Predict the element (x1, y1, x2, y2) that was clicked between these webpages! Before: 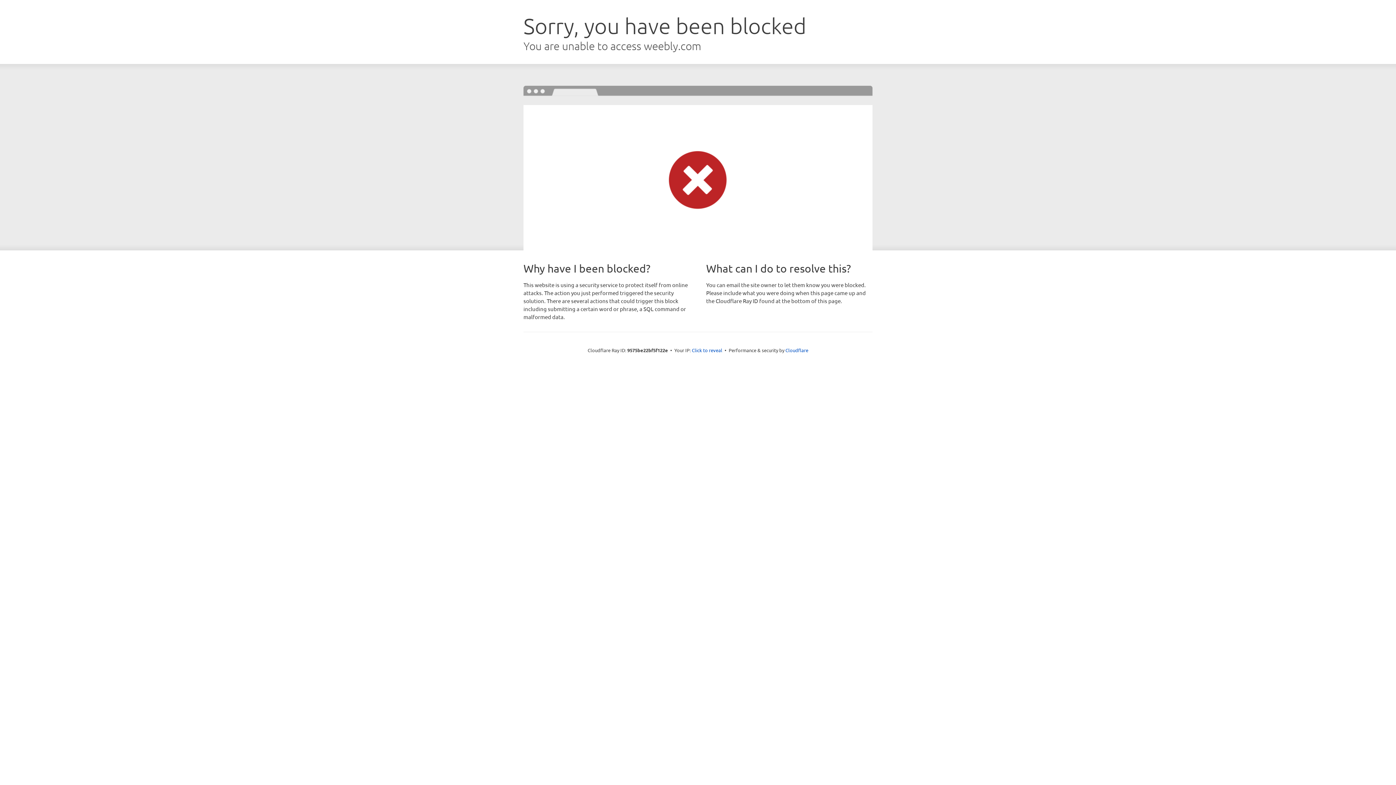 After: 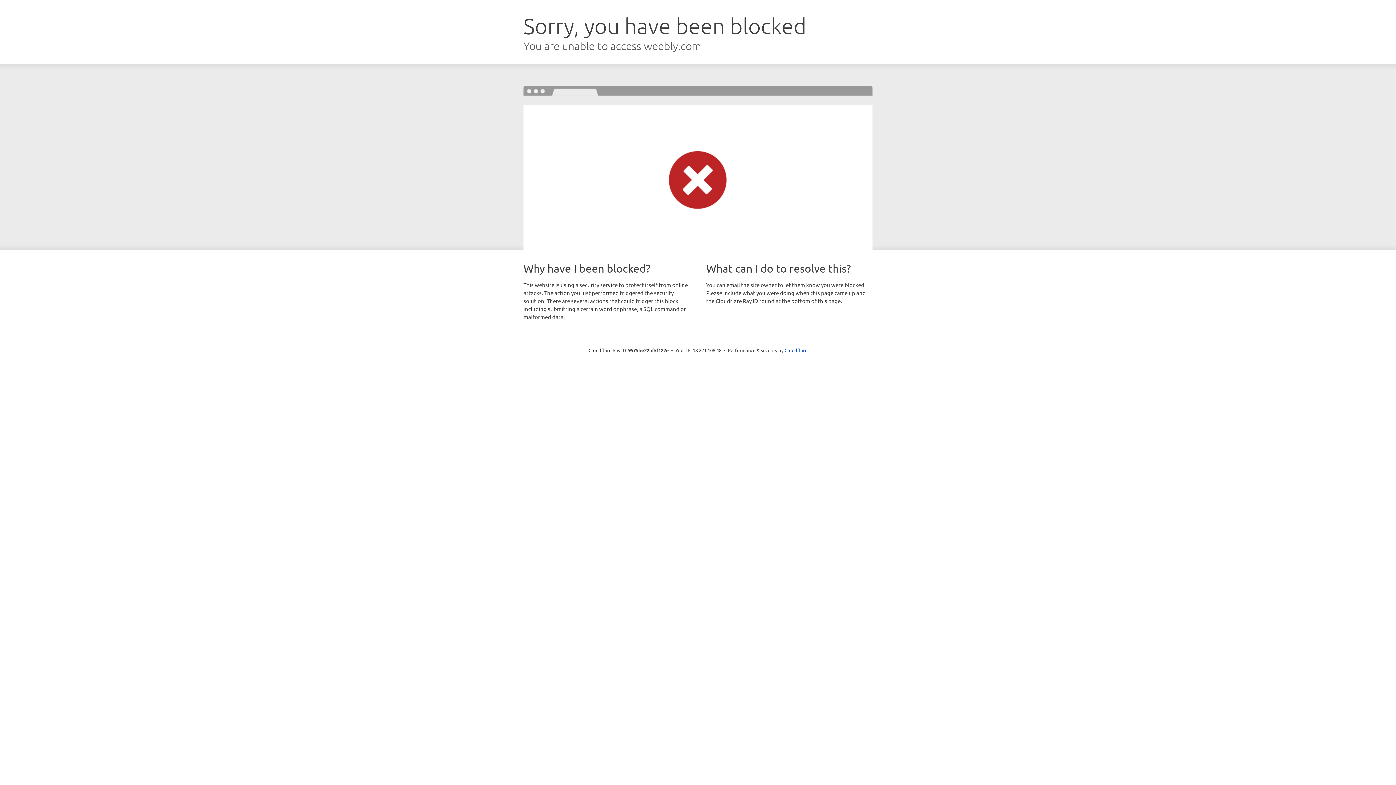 Action: bbox: (692, 346, 722, 353) label: Click to reveal